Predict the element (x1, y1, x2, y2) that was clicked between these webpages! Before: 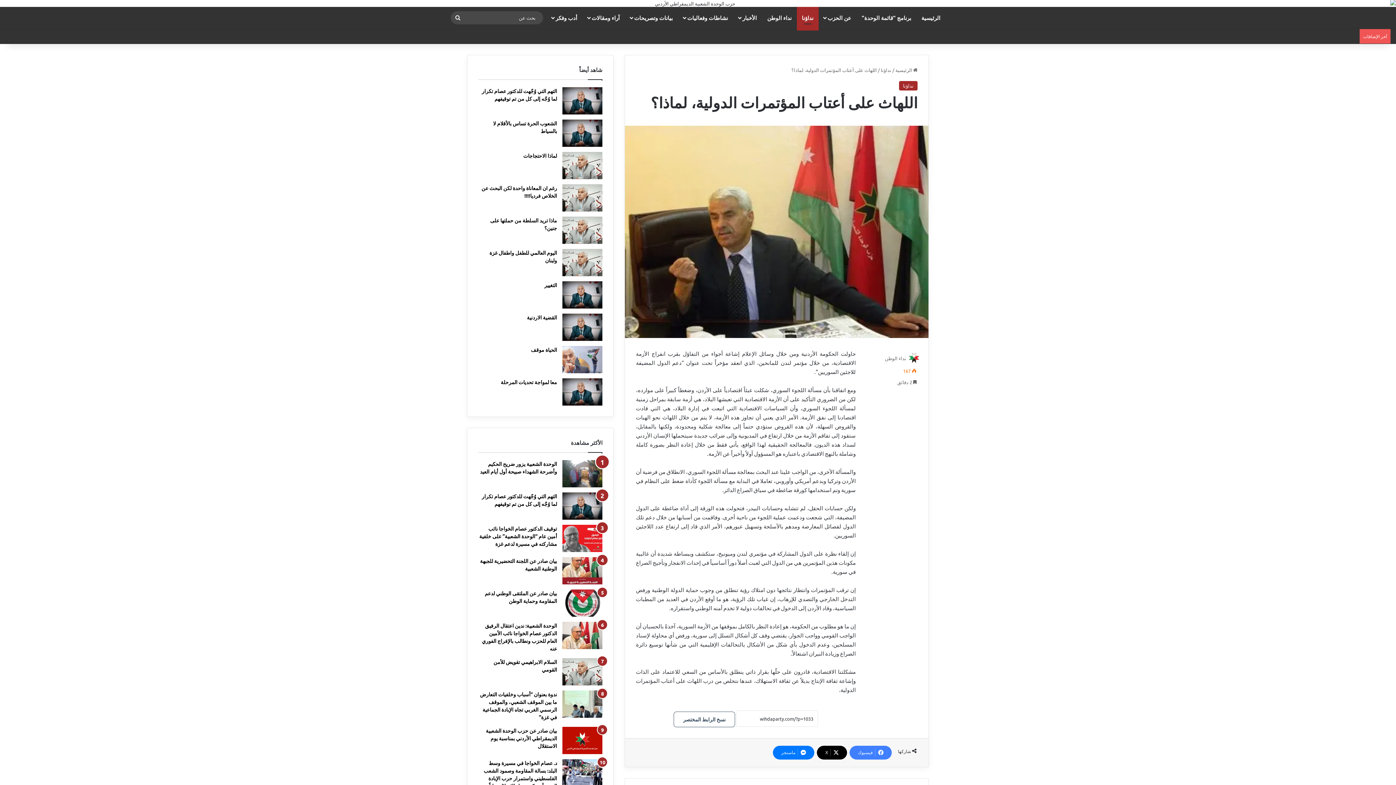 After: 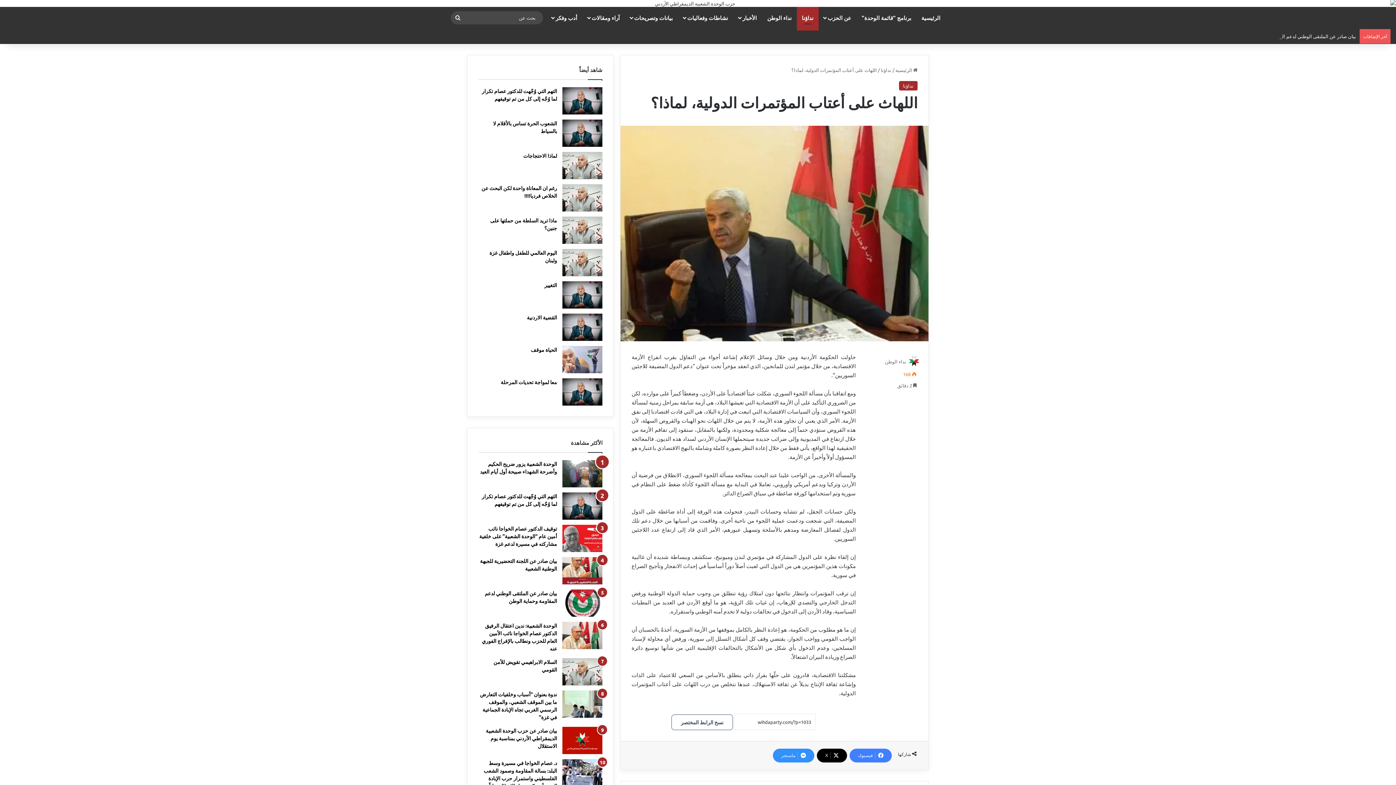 Action: label: ماسنجر bbox: (773, 746, 814, 759)